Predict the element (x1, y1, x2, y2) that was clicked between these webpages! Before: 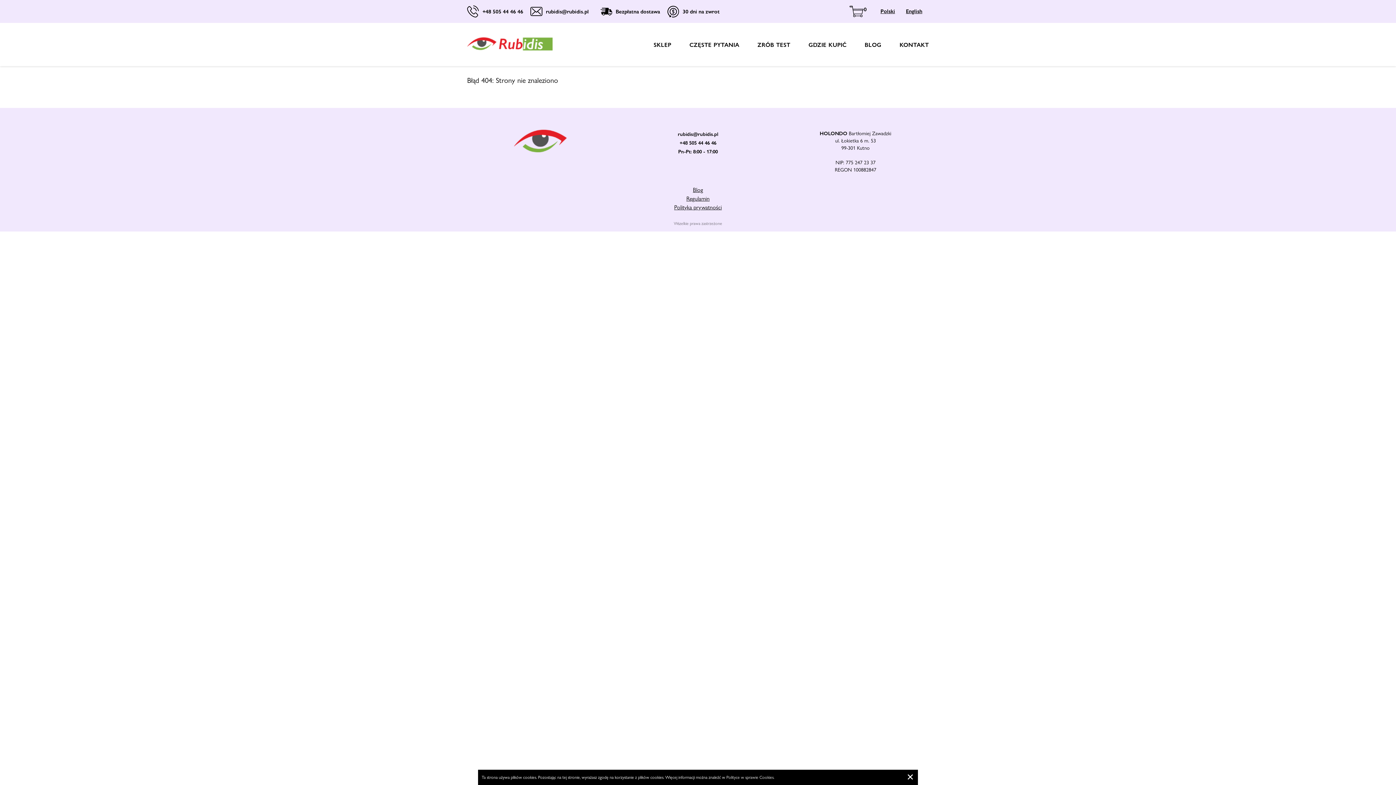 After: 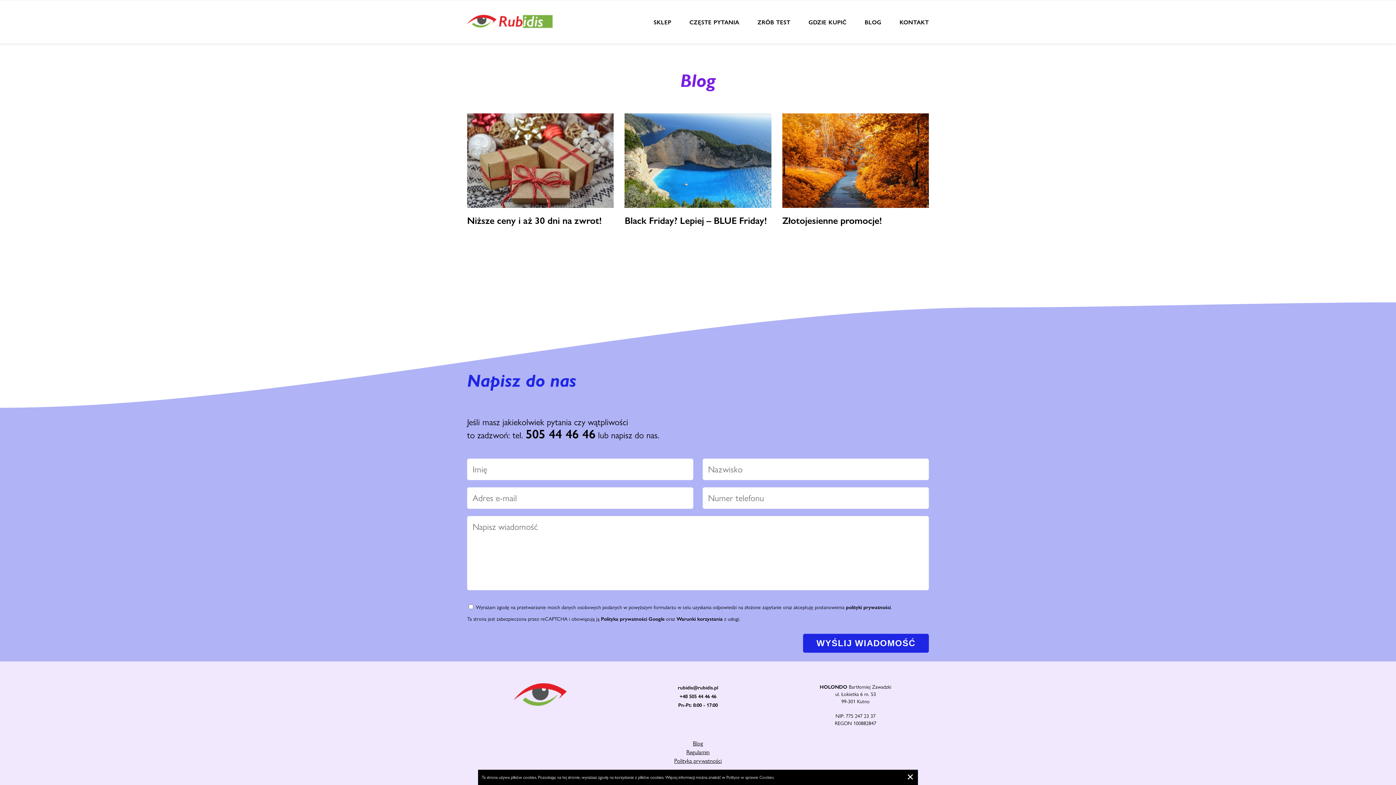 Action: bbox: (899, 41, 929, 48) label: KONTAKT